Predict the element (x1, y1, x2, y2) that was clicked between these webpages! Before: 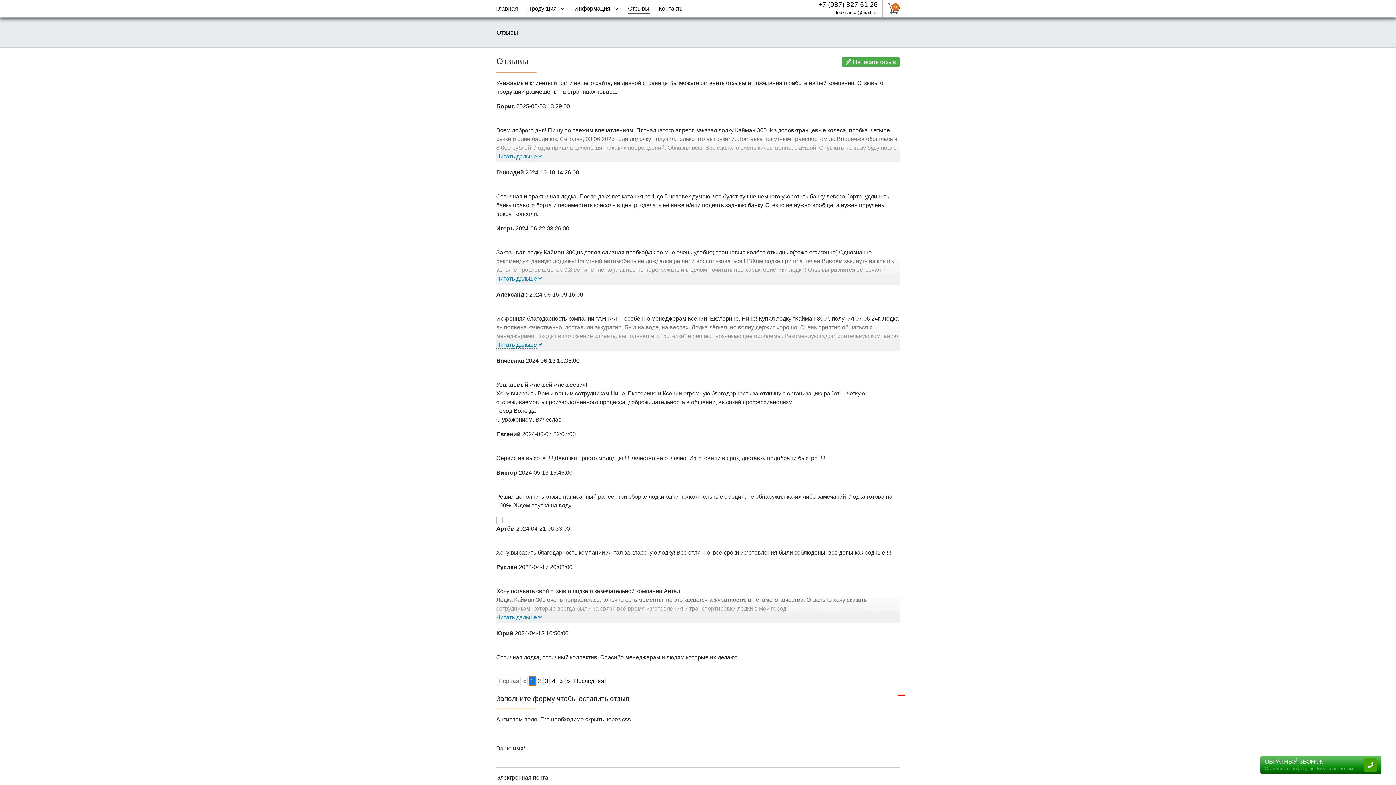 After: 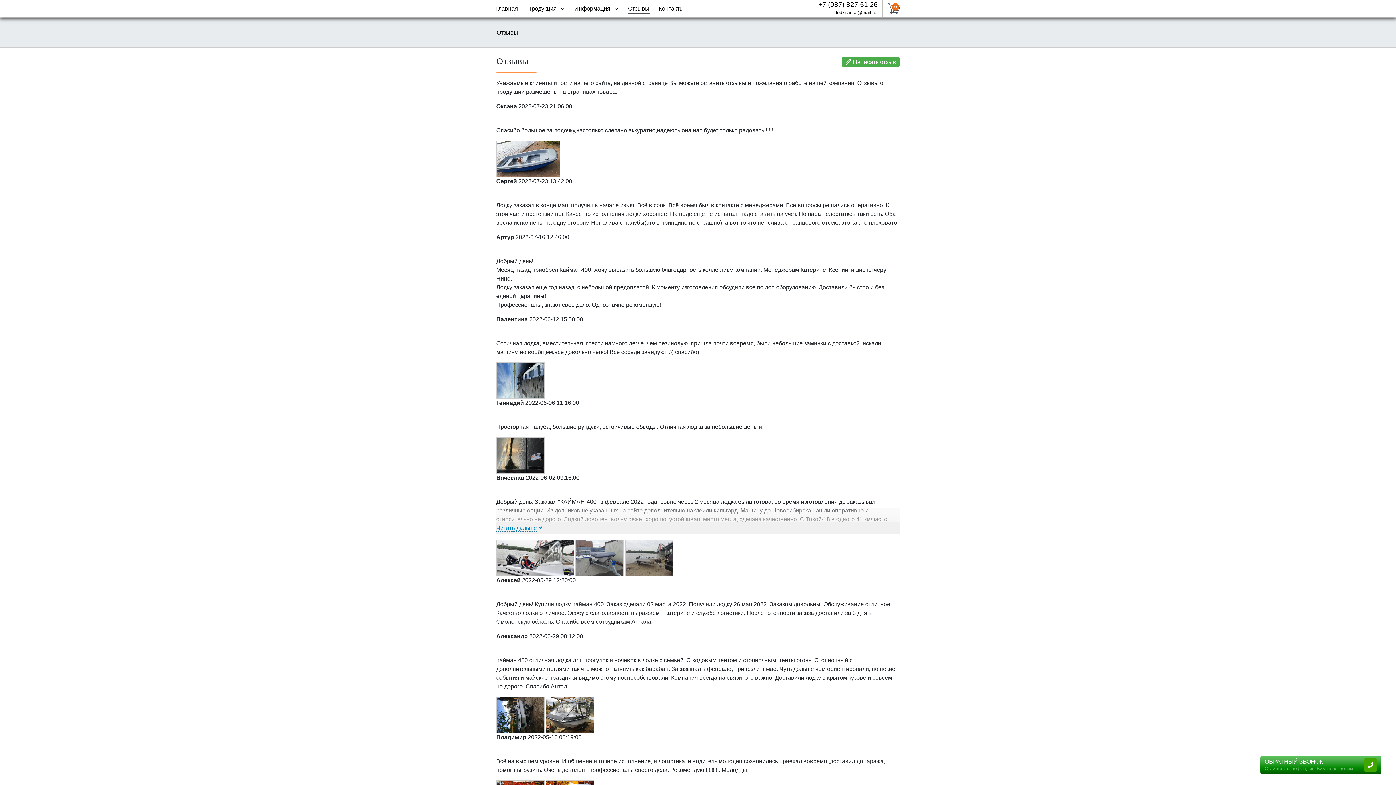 Action: bbox: (558, 677, 564, 685) label: 5